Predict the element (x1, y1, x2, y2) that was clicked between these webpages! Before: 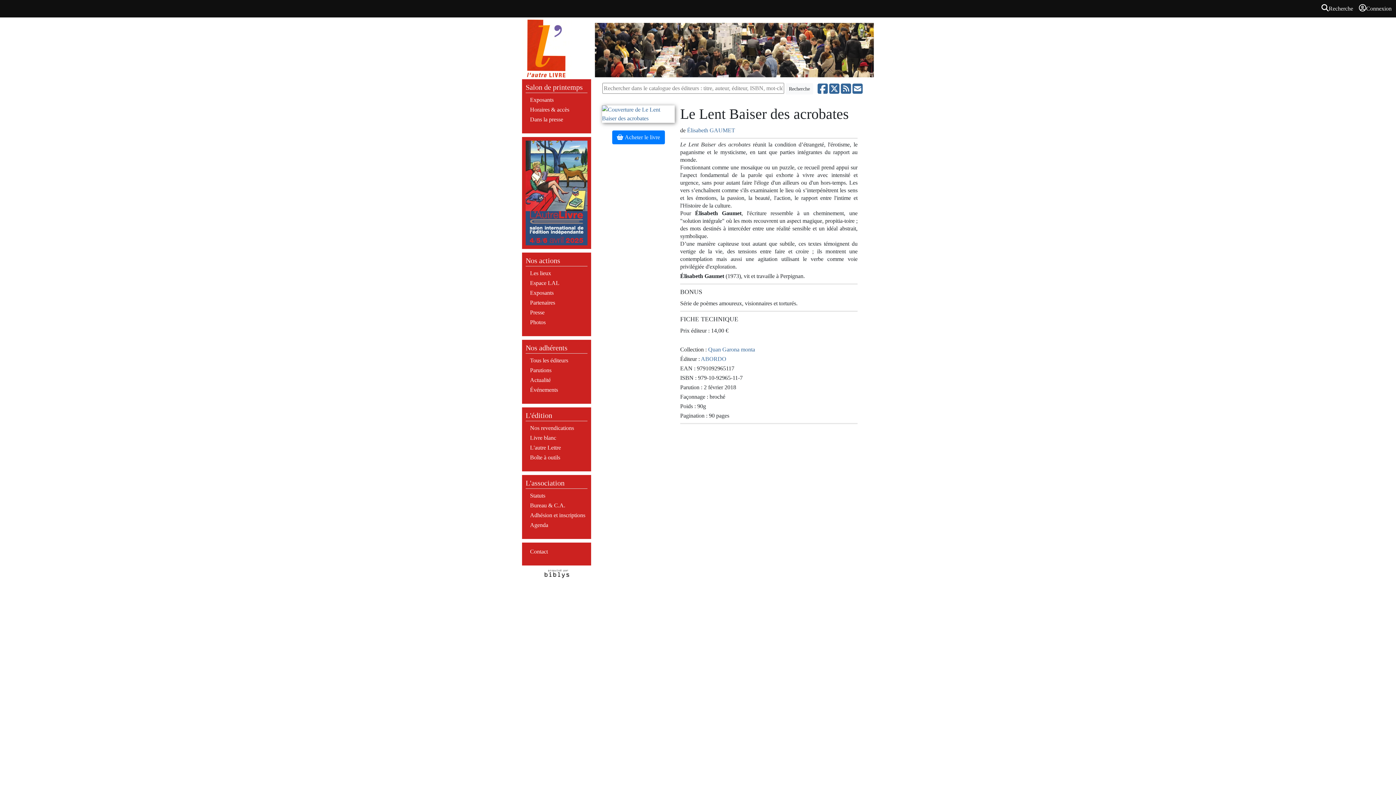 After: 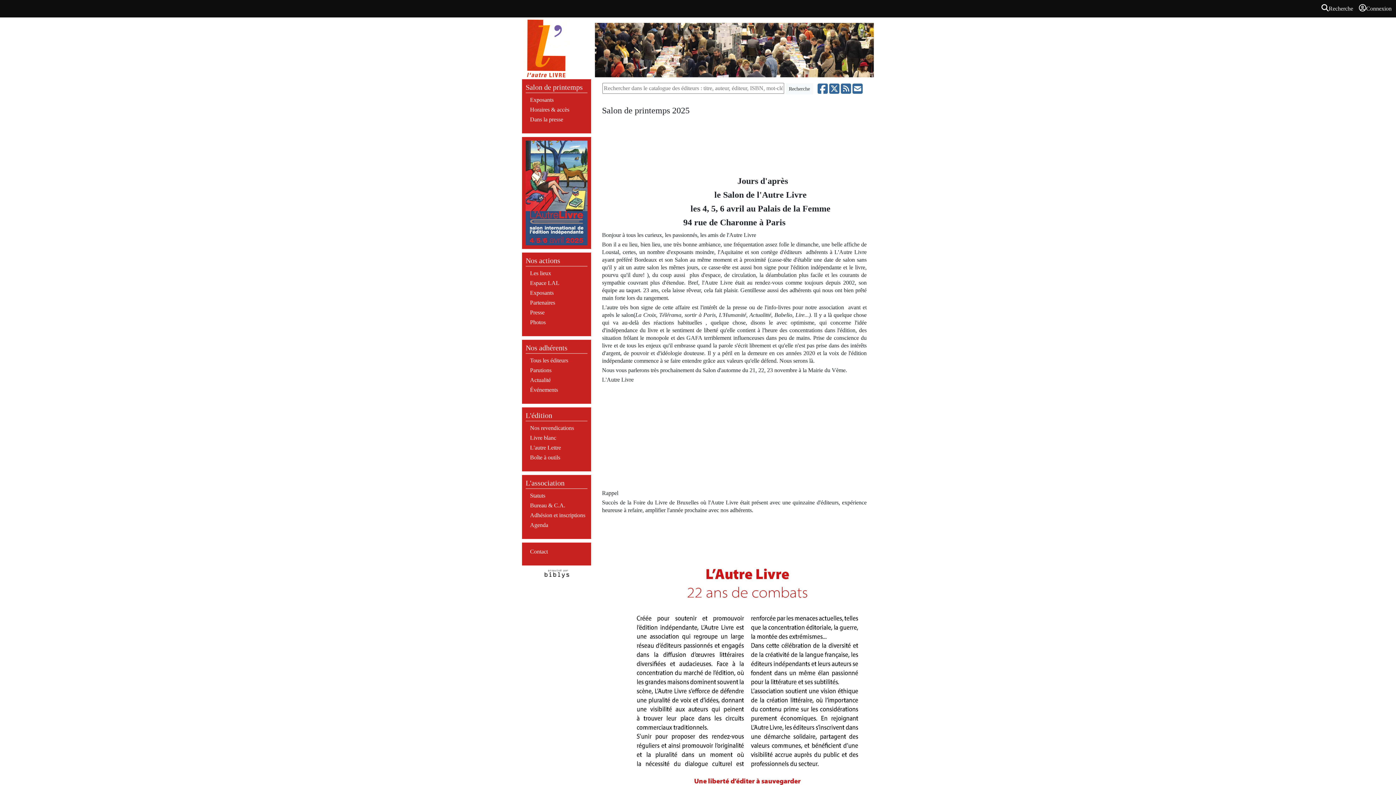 Action: bbox: (522, 44, 571, 50)